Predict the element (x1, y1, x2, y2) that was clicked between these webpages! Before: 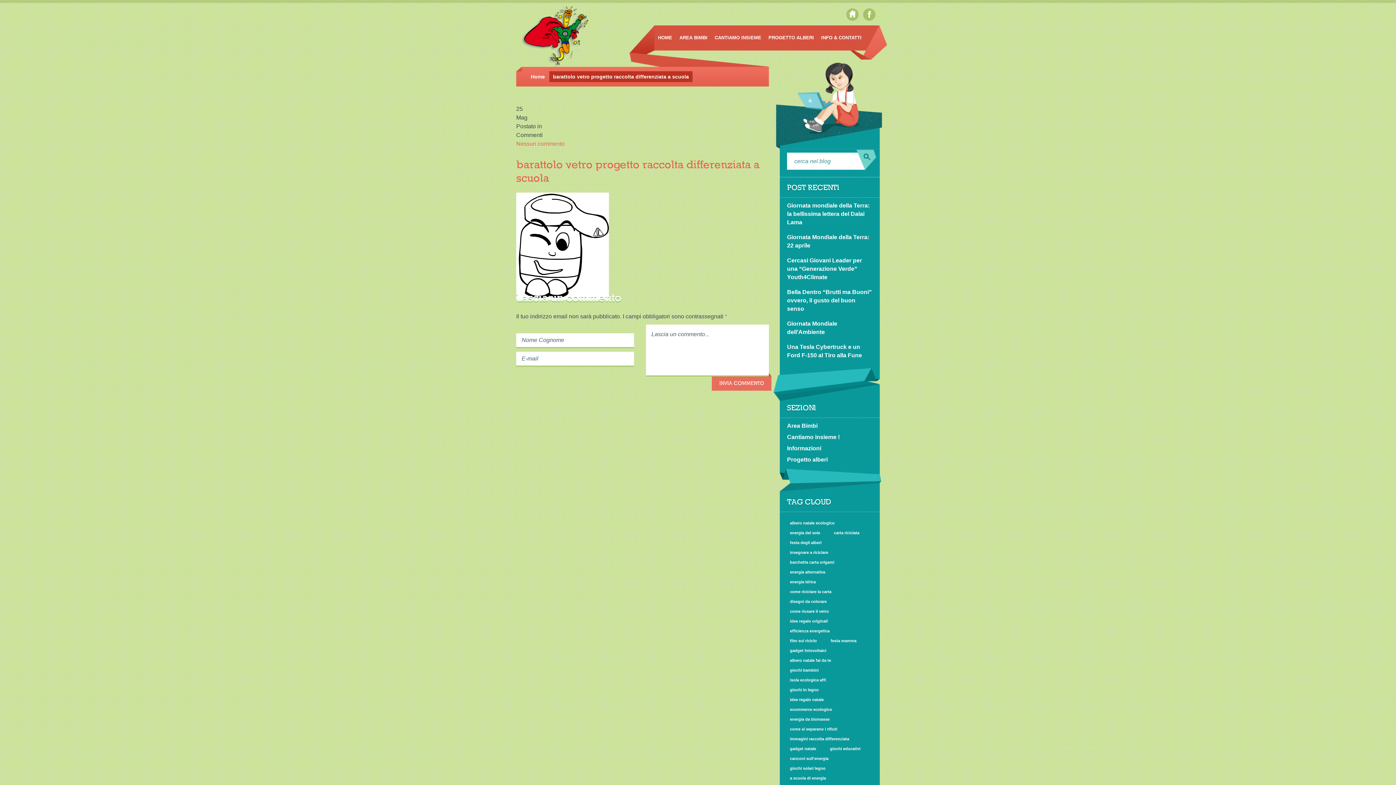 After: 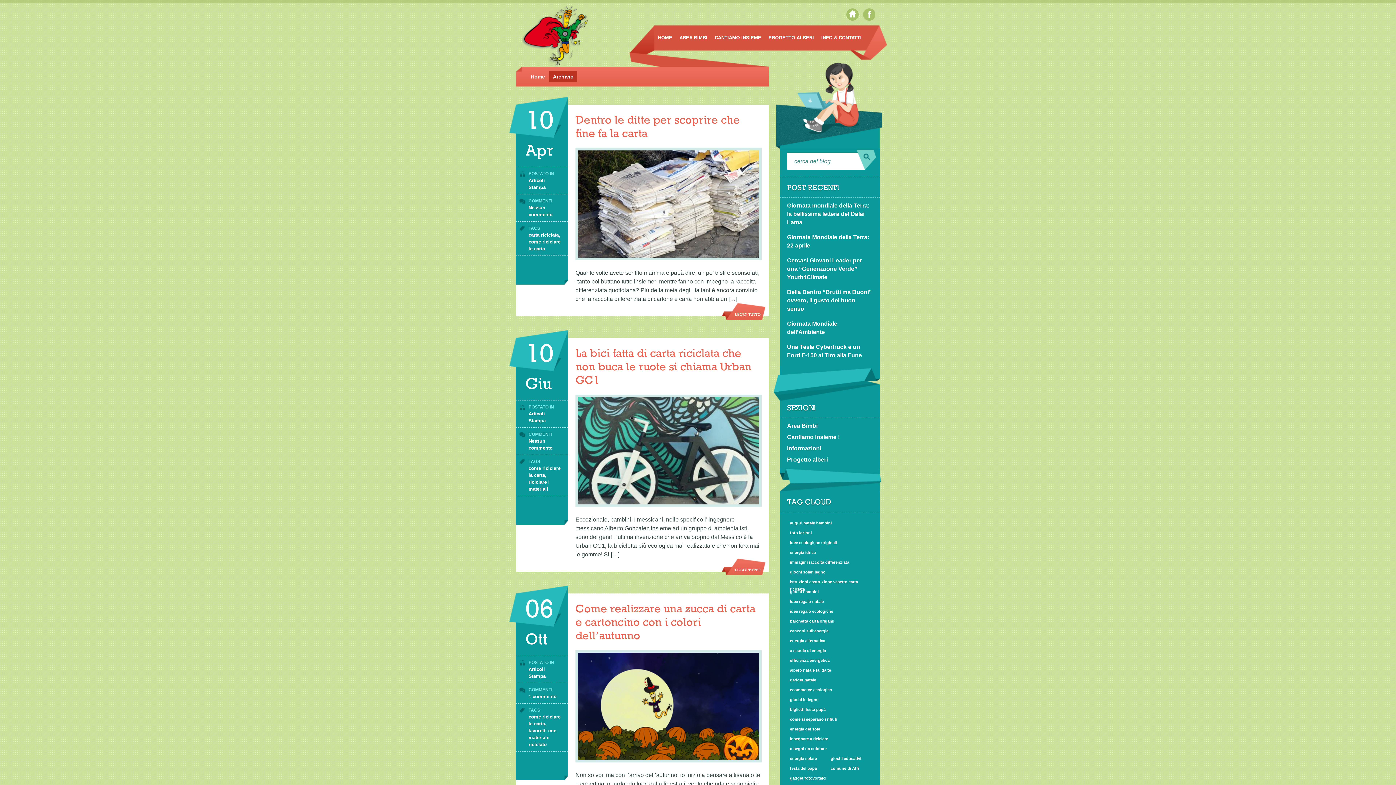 Action: label: come riciclare la carta bbox: (787, 588, 838, 595)